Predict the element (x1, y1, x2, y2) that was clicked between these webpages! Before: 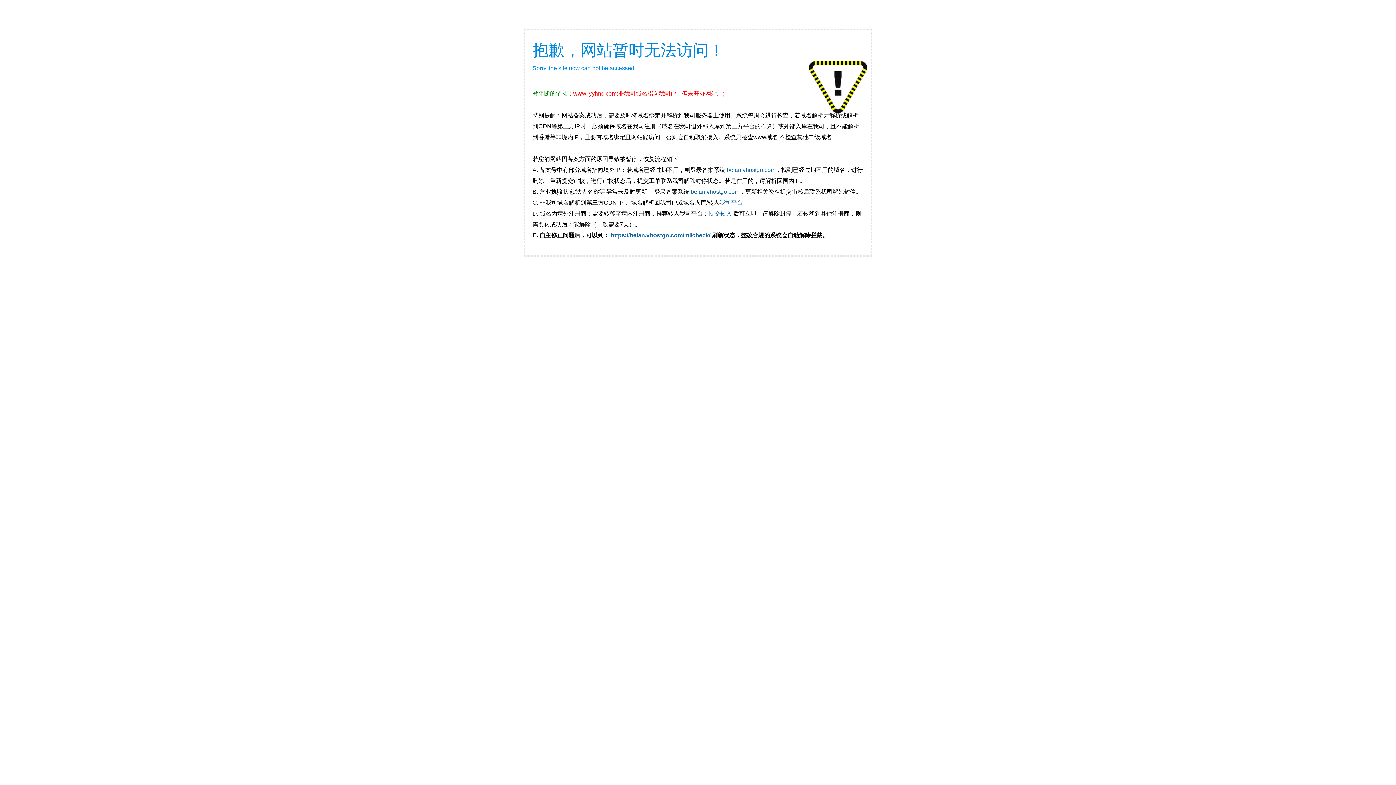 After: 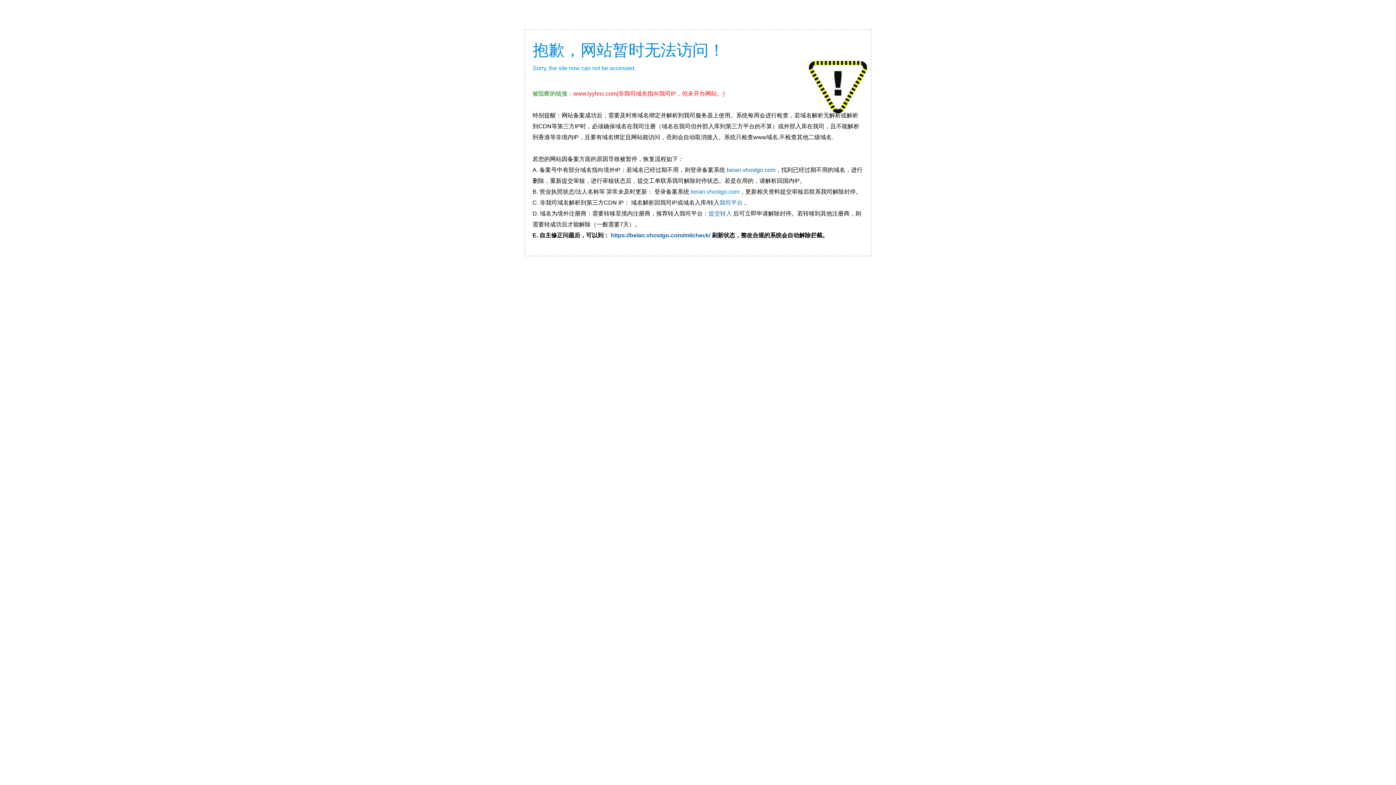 Action: label: beian.vhostgo.com bbox: (690, 188, 739, 194)